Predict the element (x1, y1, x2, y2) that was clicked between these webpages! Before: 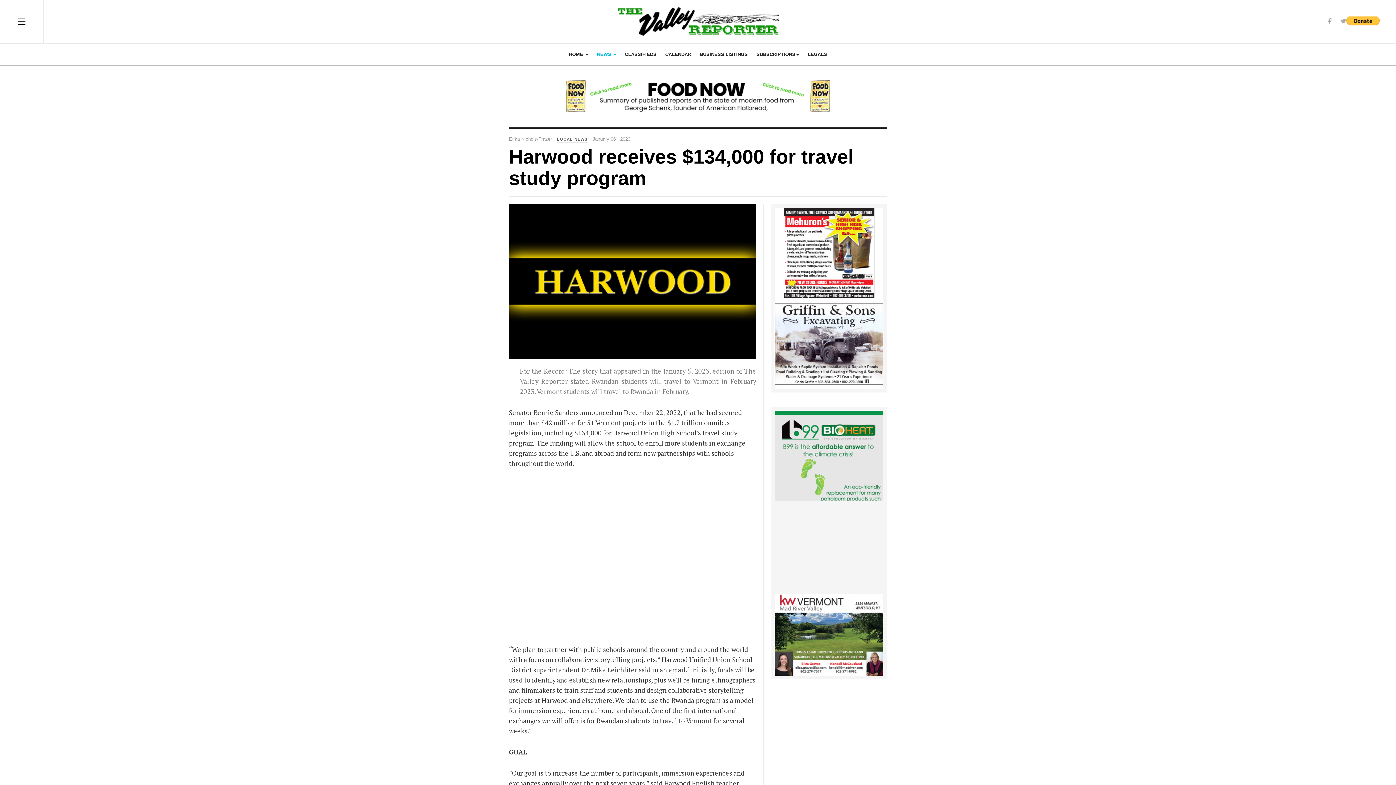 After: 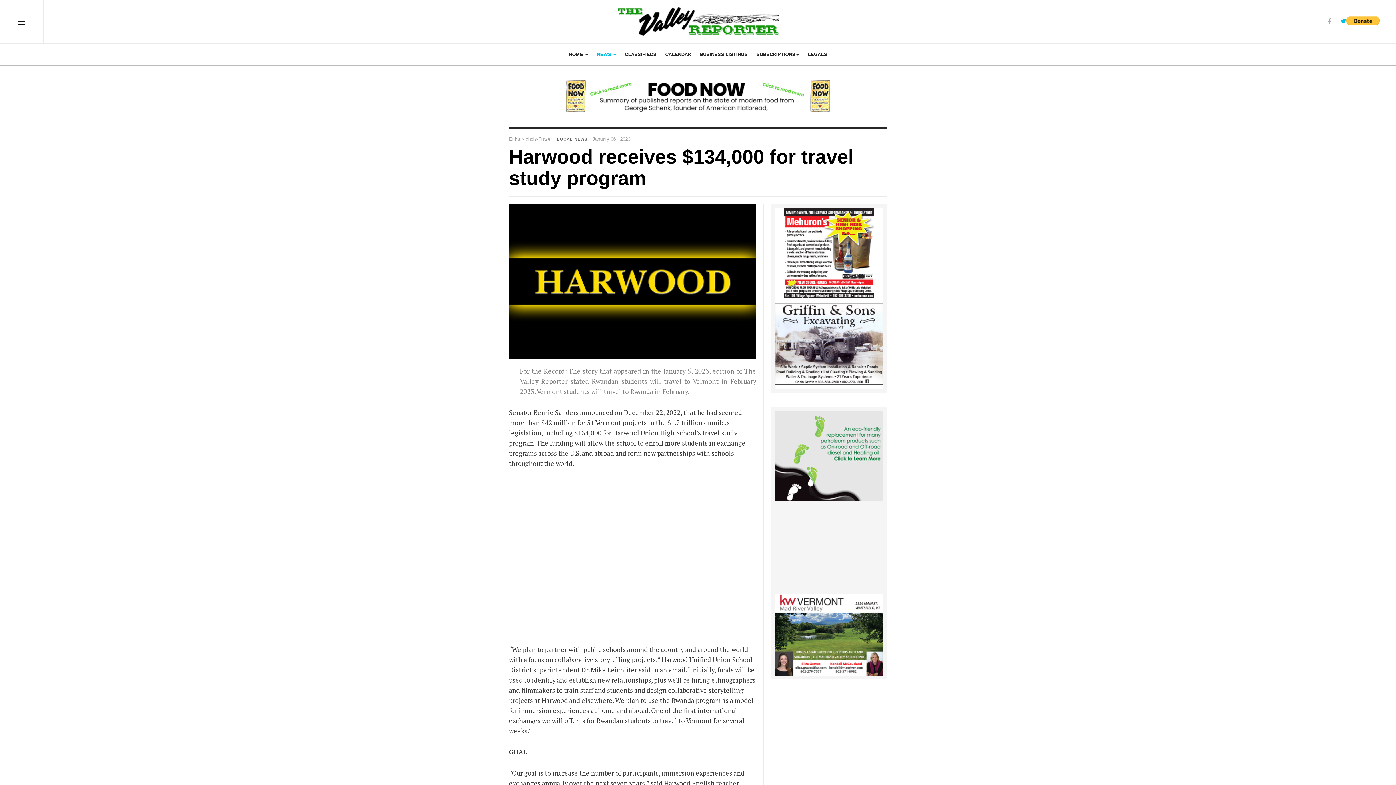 Action: bbox: (1340, 18, 1346, 24)